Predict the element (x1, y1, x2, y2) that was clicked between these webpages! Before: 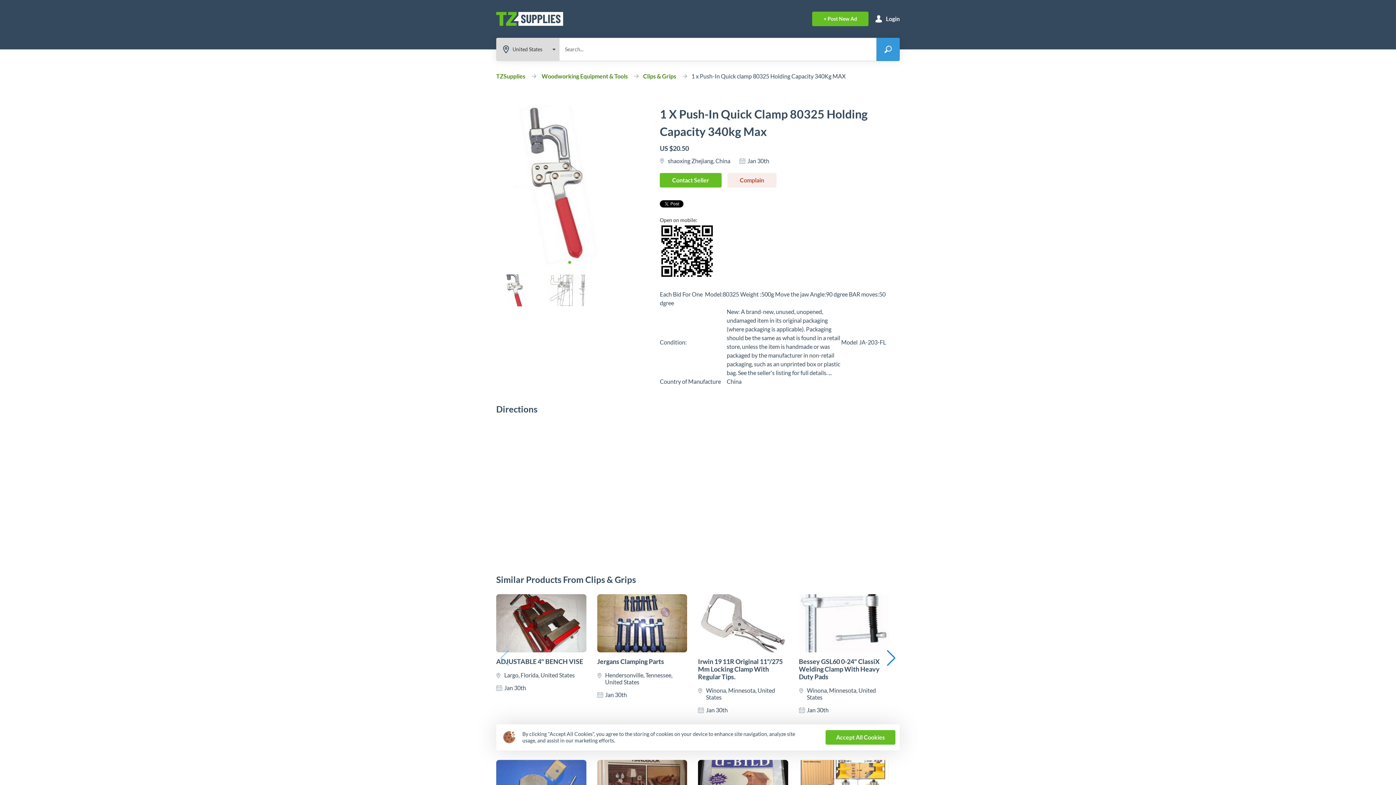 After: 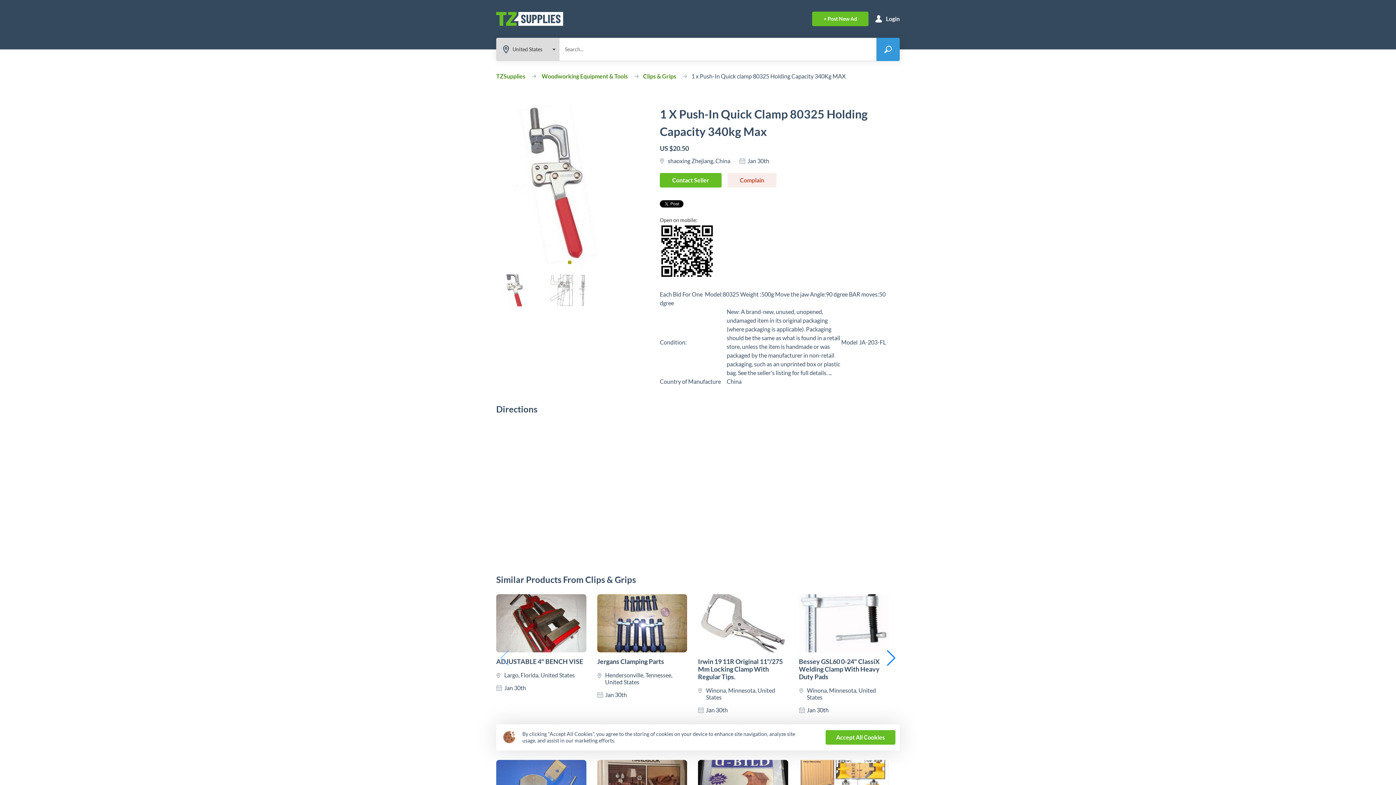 Action: bbox: (568, 261, 571, 264) label: Go to slide 1